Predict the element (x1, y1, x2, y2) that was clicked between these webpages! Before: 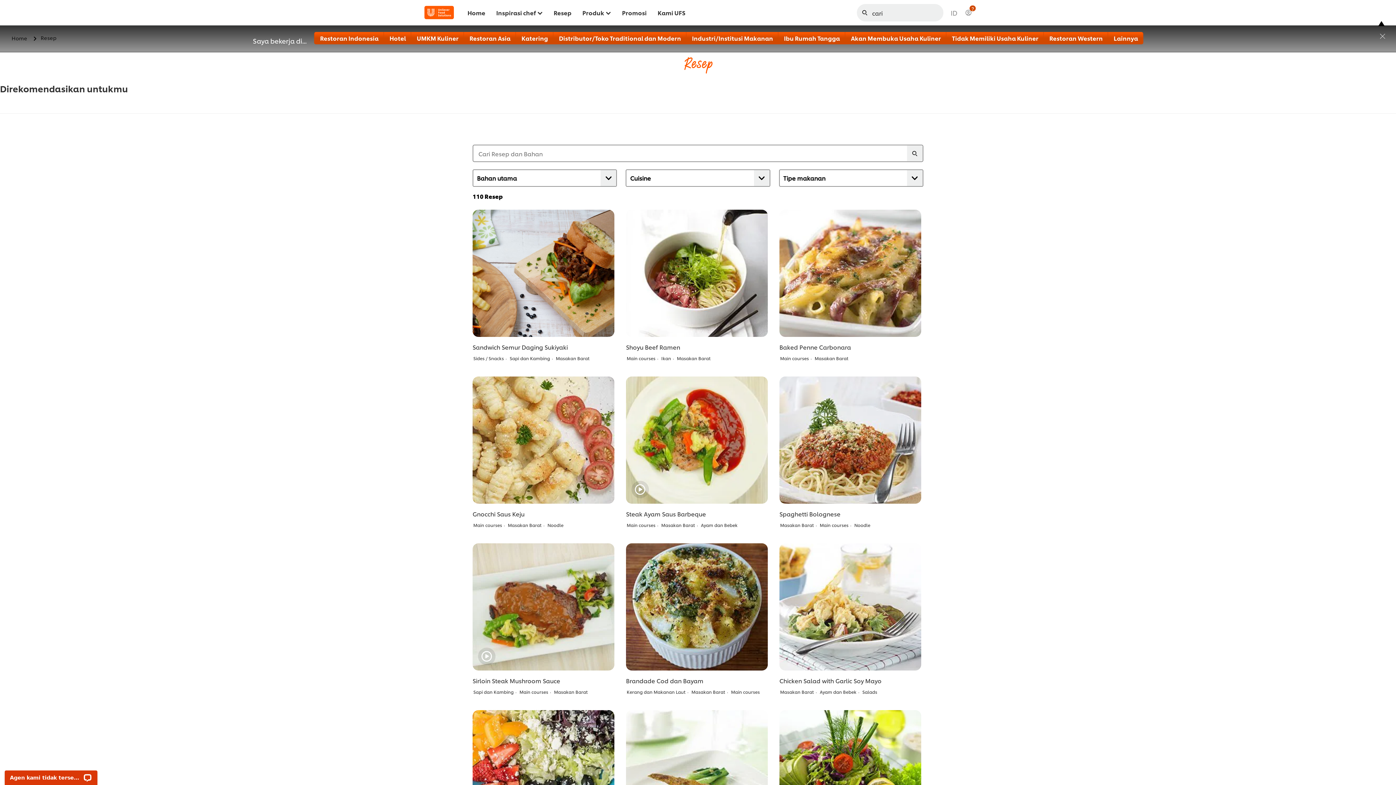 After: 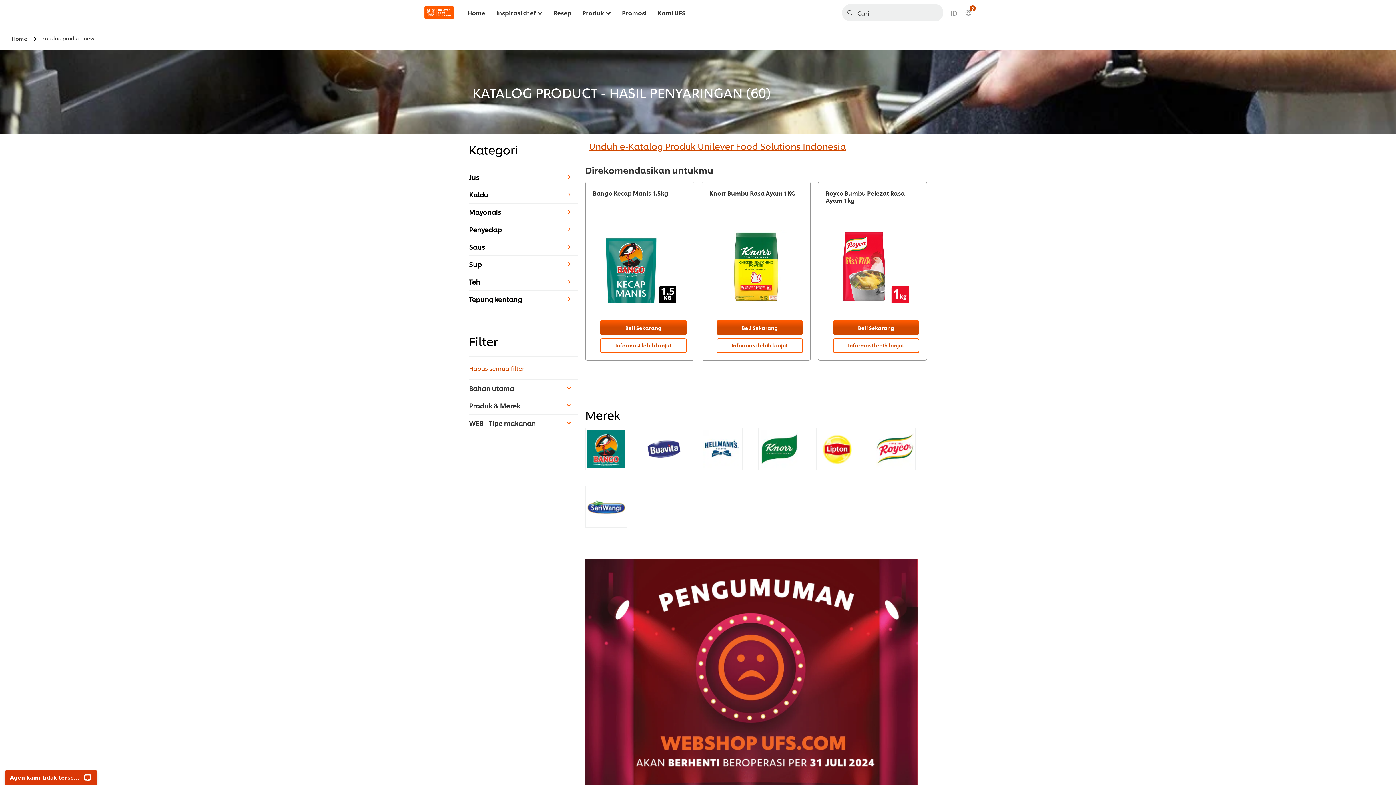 Action: label: Produk bbox: (582, 0, 611, 25)